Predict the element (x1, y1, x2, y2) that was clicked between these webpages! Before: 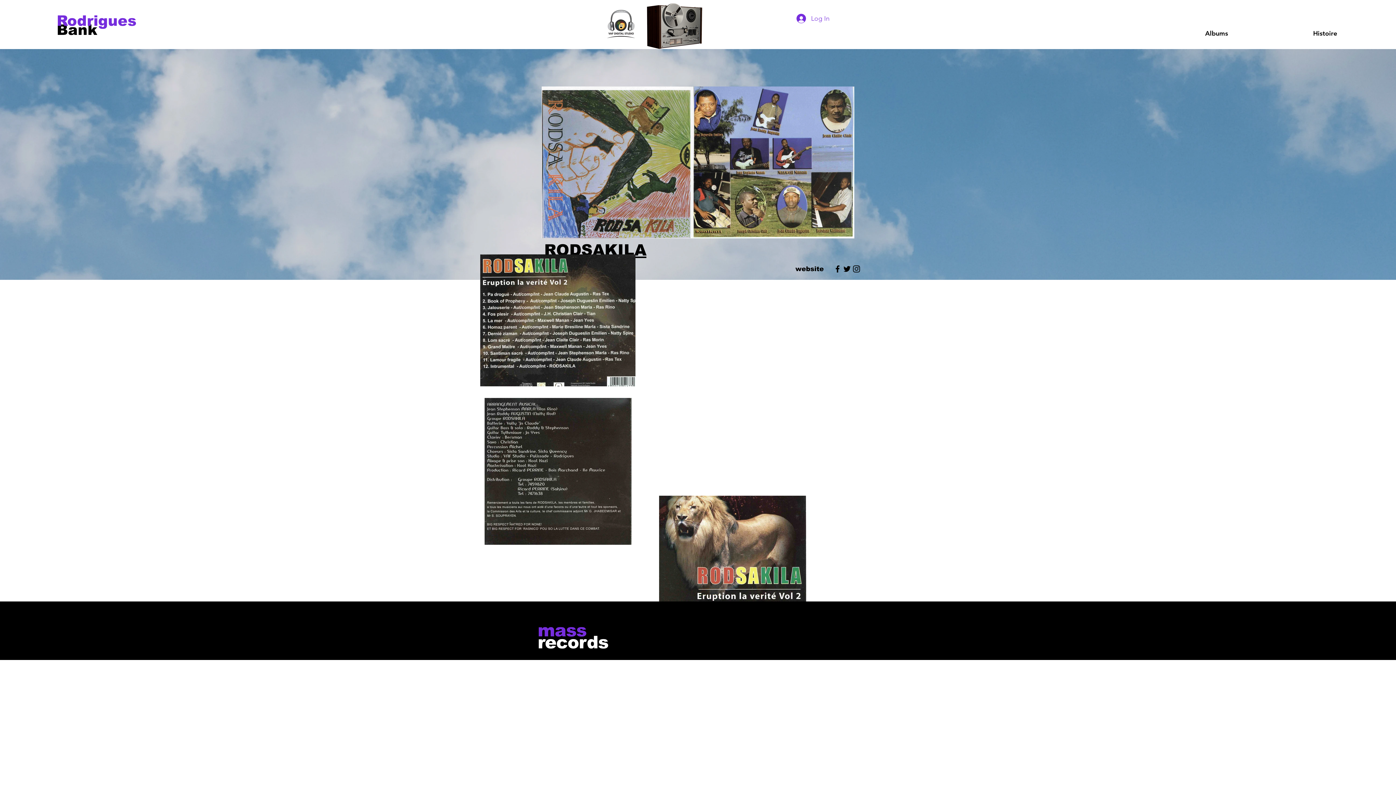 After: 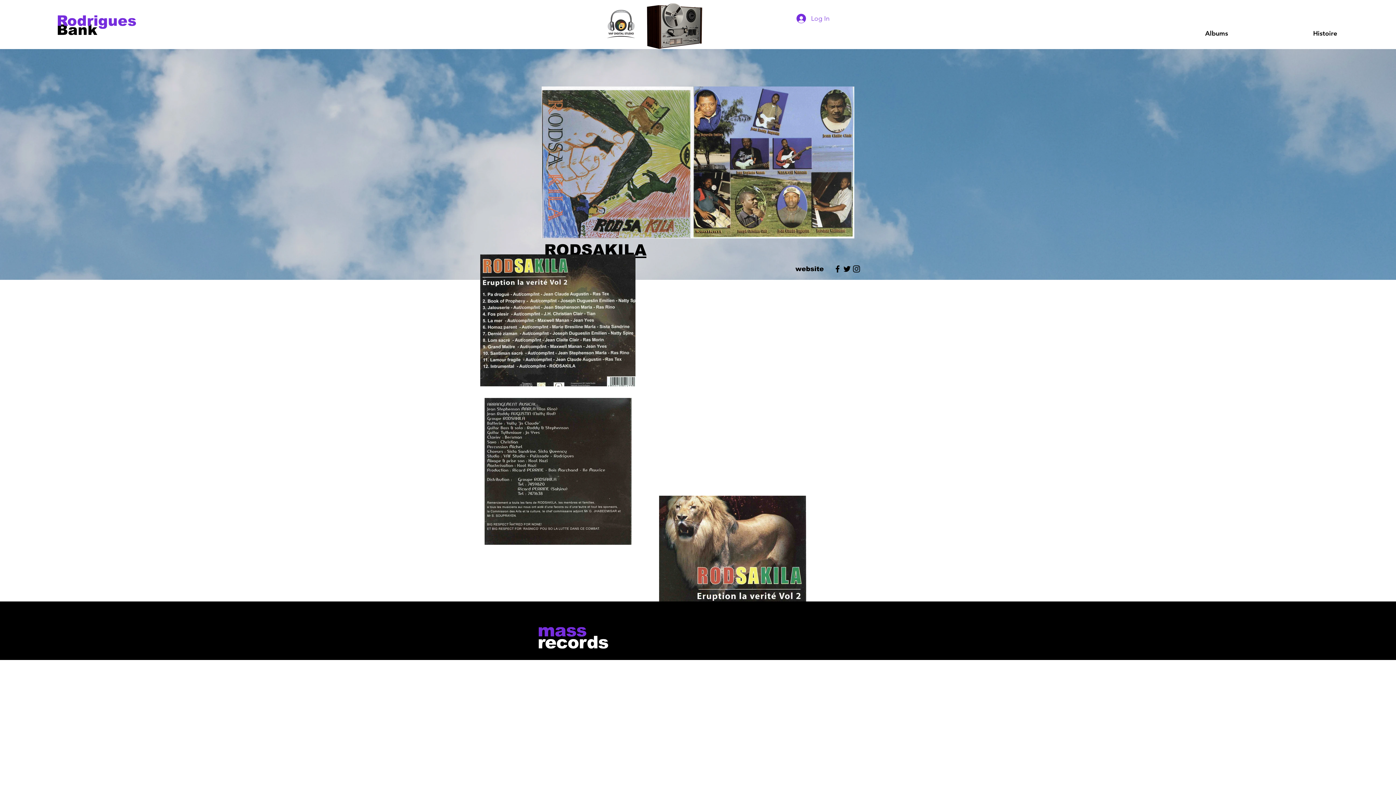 Action: bbox: (833, 264, 842, 273) label: Black Facebook Icon